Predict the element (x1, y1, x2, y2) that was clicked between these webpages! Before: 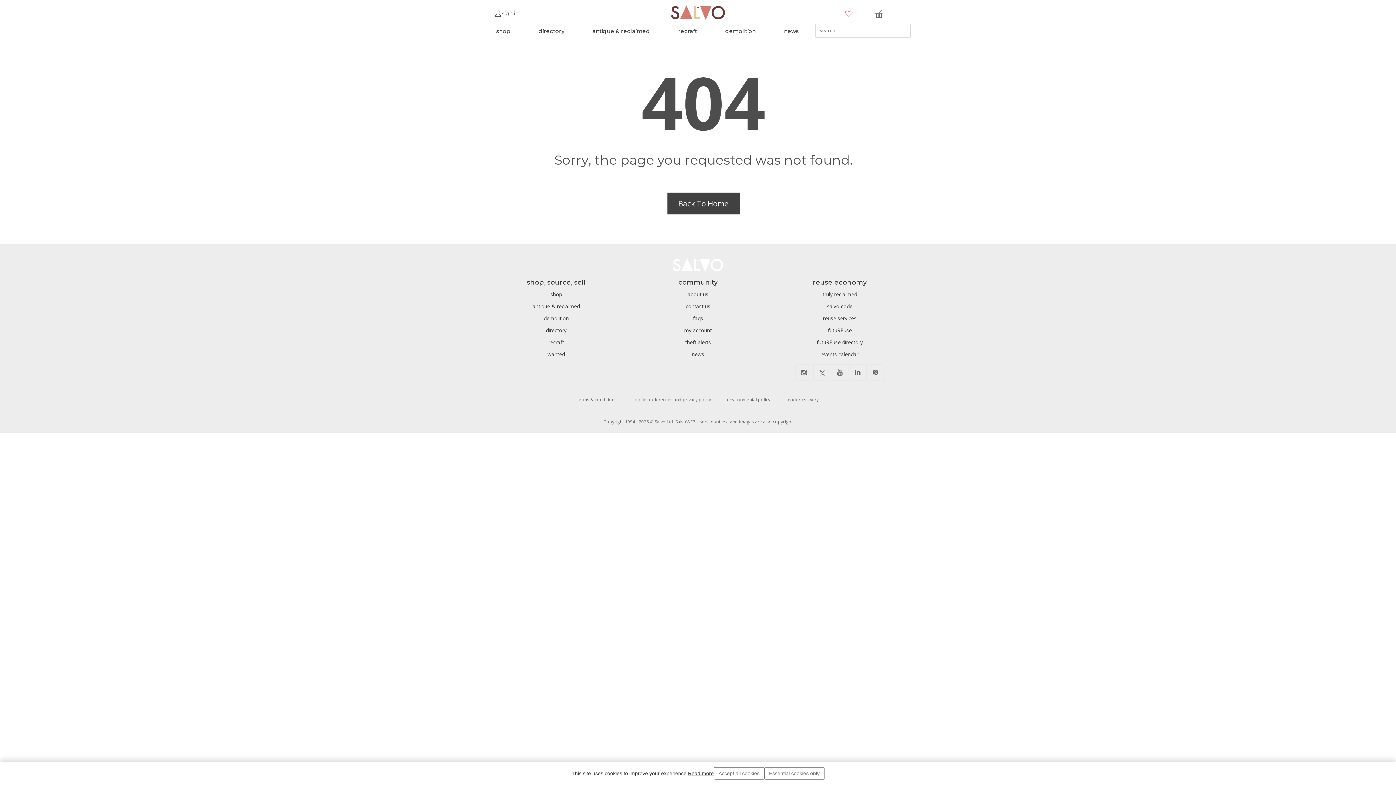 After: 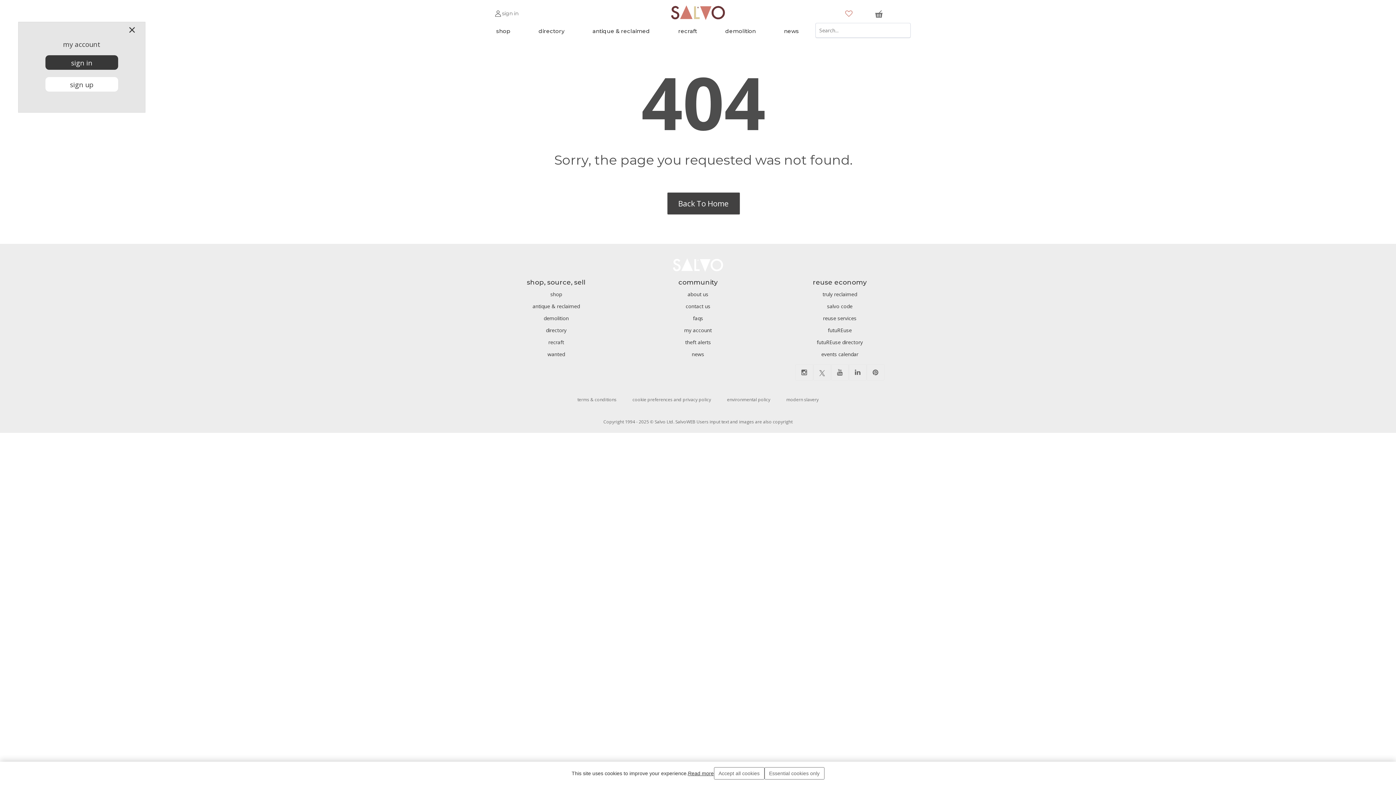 Action: label: sign in bbox: (495, 7, 501, 13)